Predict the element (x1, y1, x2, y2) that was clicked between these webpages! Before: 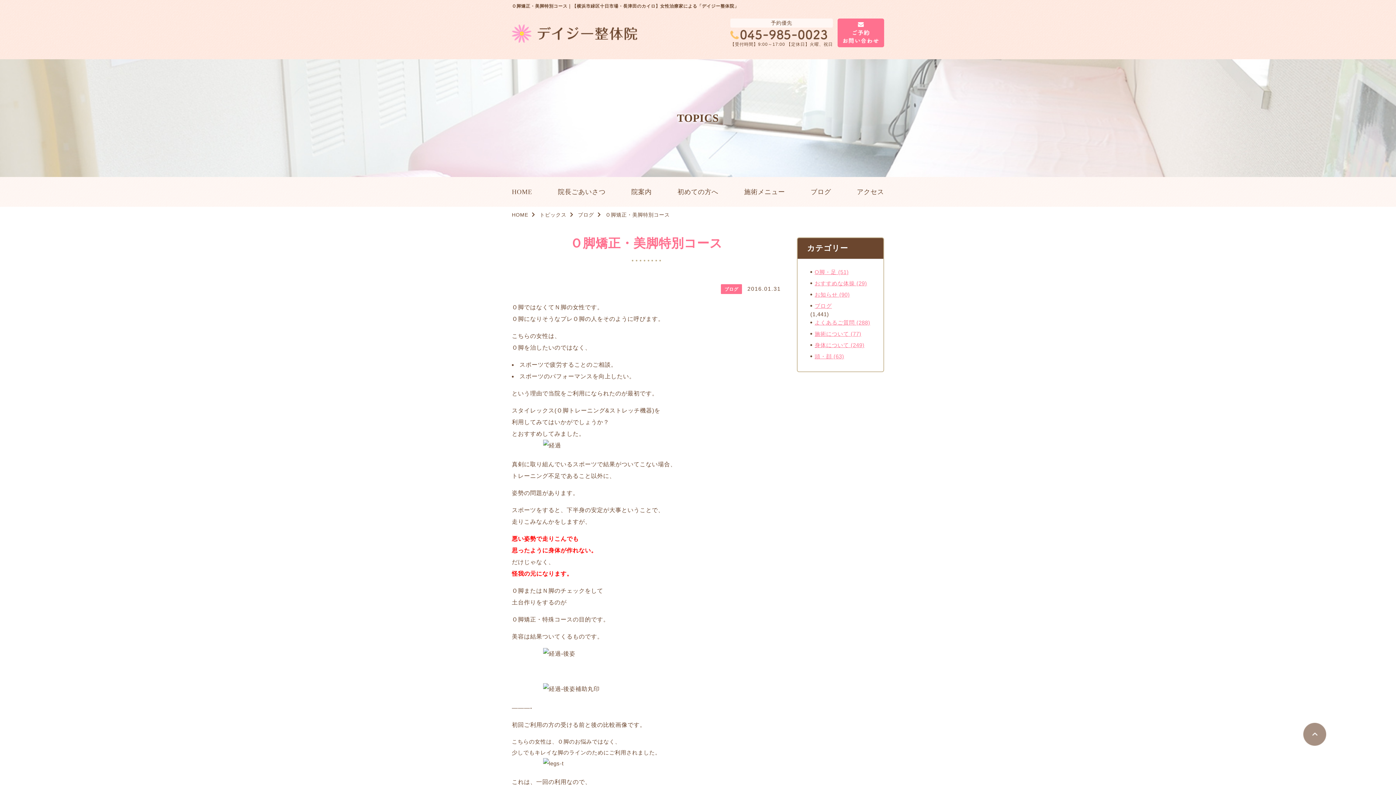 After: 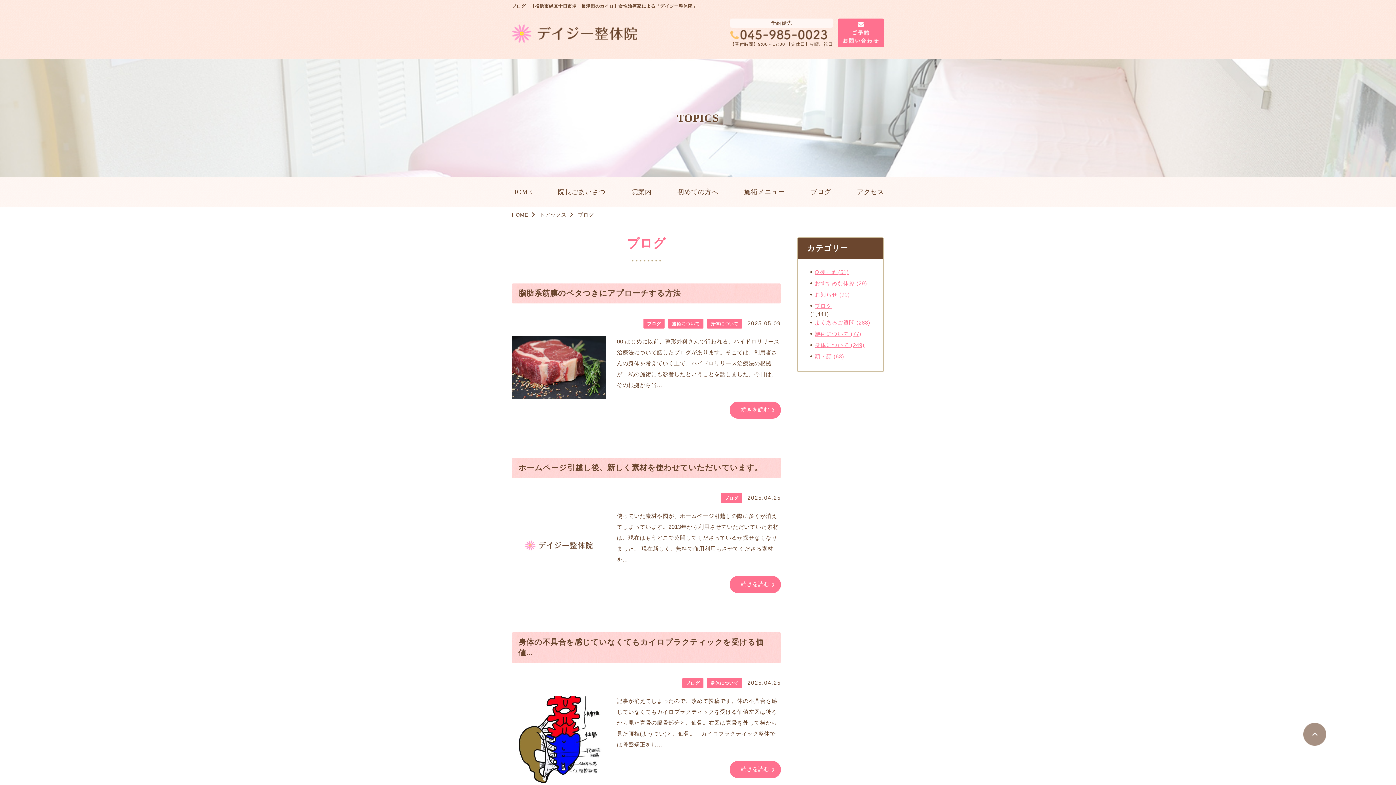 Action: label: ブログ bbox: (805, 177, 836, 206)